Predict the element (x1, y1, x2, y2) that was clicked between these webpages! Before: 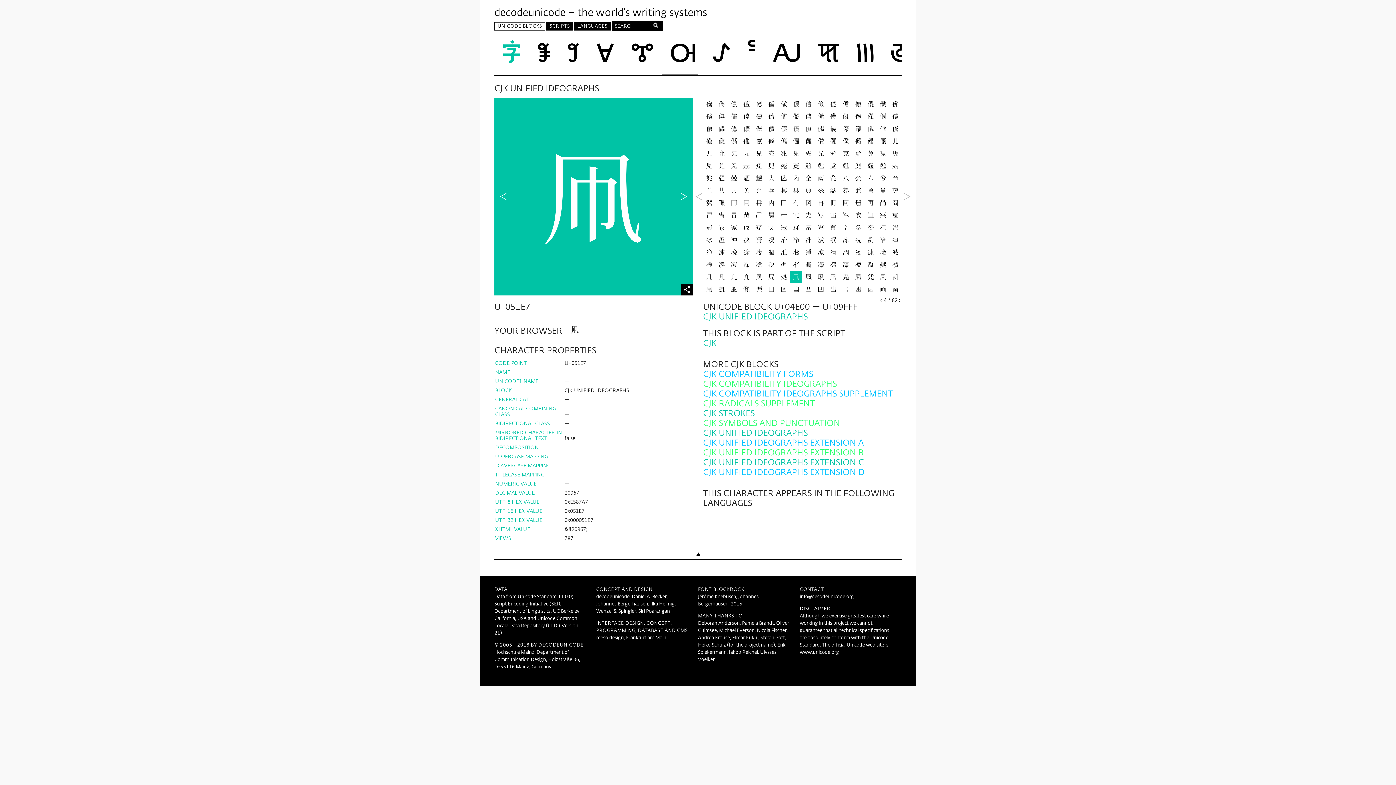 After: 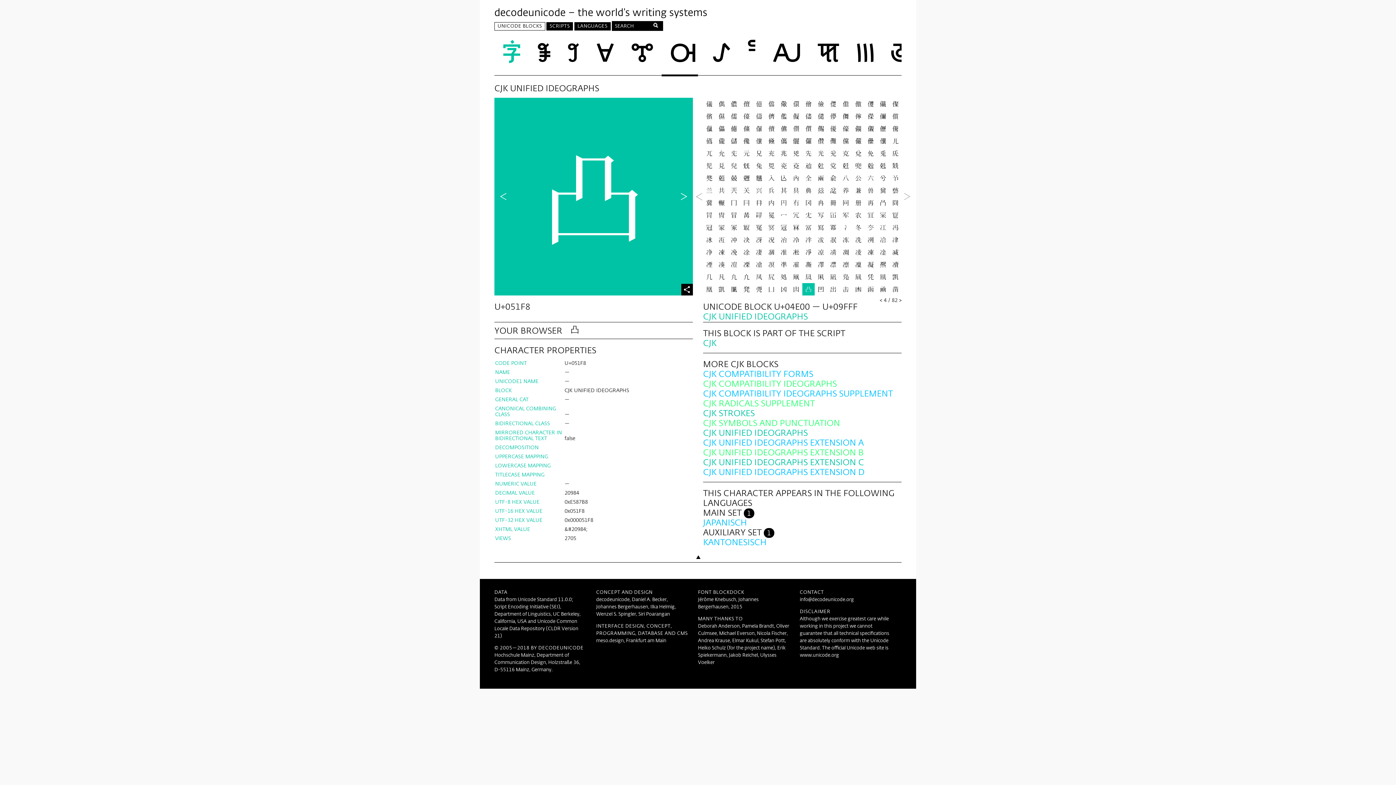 Action: bbox: (802, 283, 814, 295)